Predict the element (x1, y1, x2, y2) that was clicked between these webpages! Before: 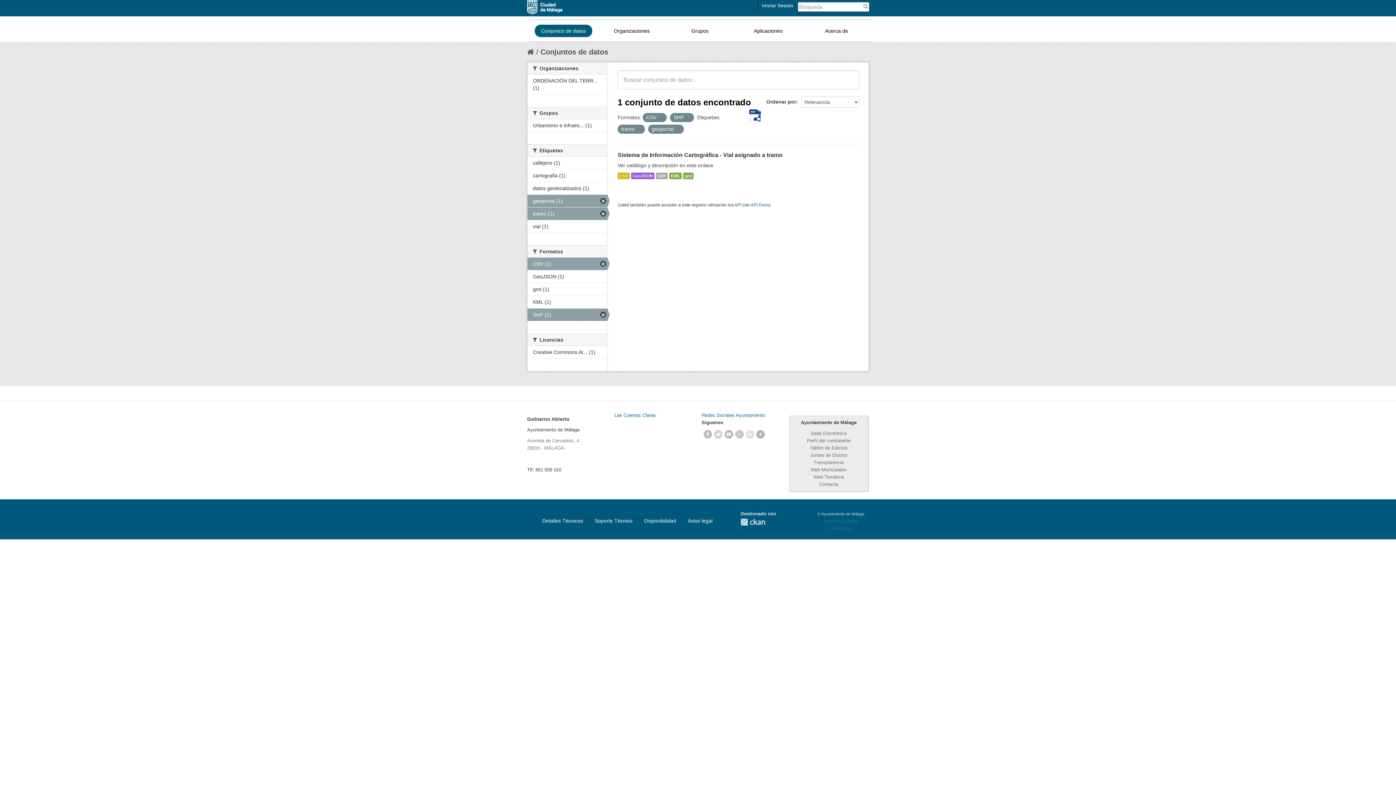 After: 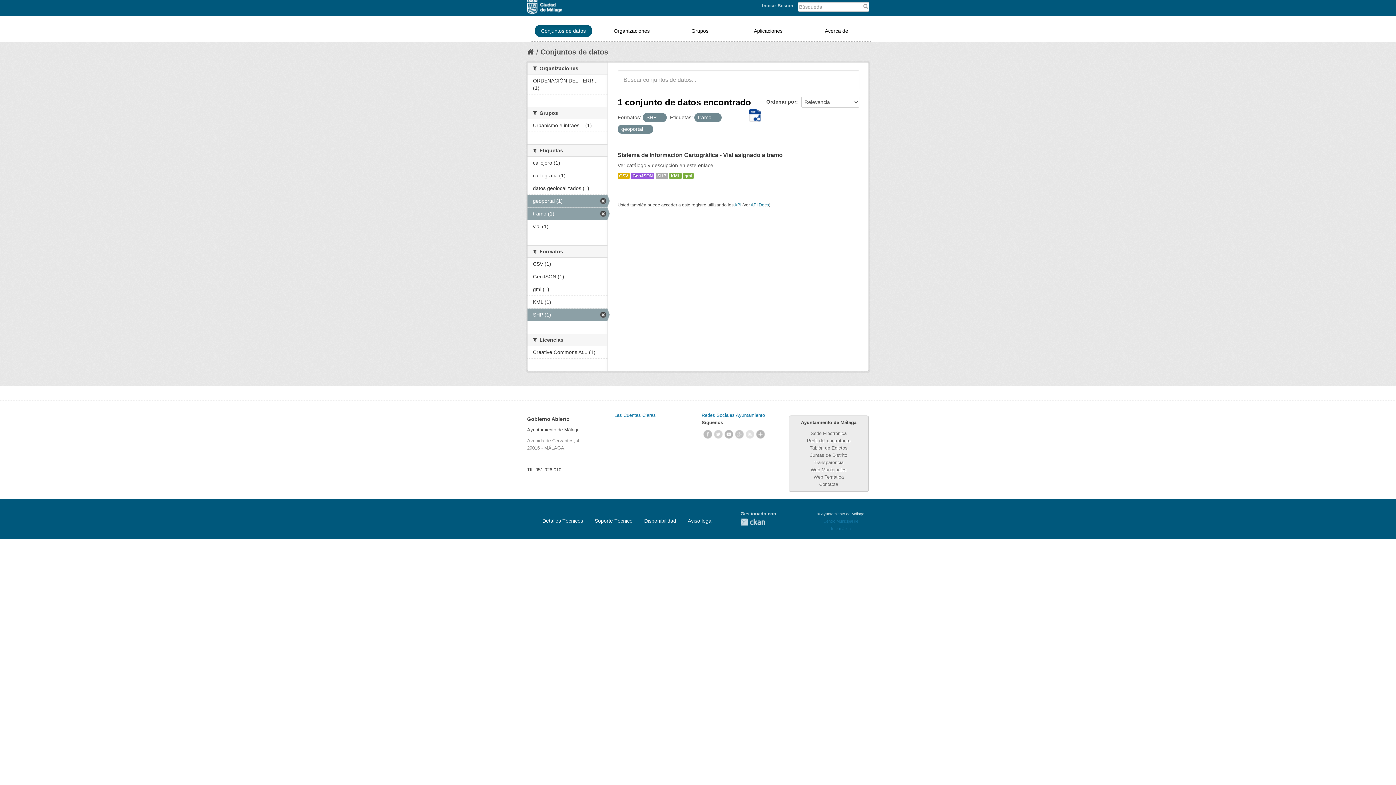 Action: label: CSV (1) bbox: (527, 257, 607, 270)